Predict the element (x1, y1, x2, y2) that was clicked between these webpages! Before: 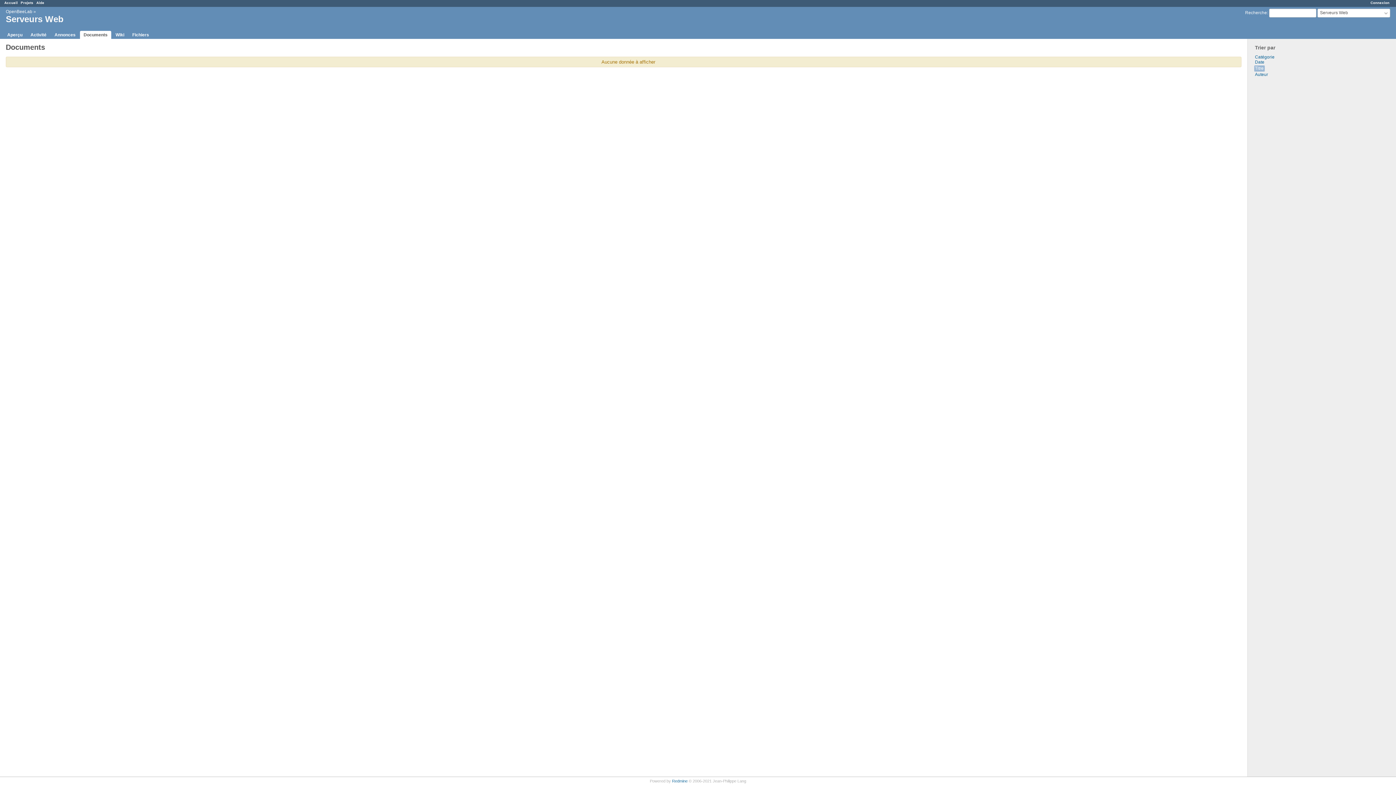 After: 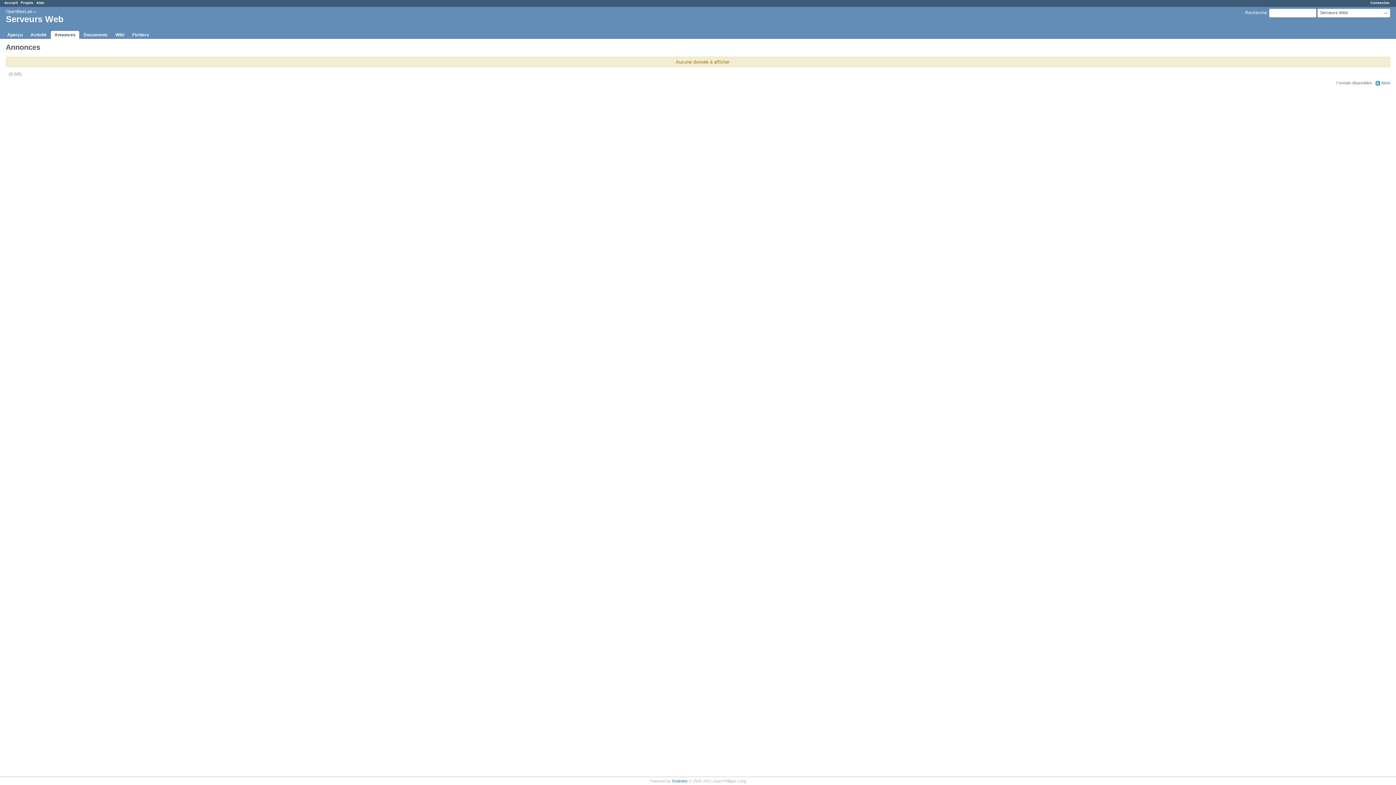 Action: label: Annonces bbox: (50, 30, 79, 38)